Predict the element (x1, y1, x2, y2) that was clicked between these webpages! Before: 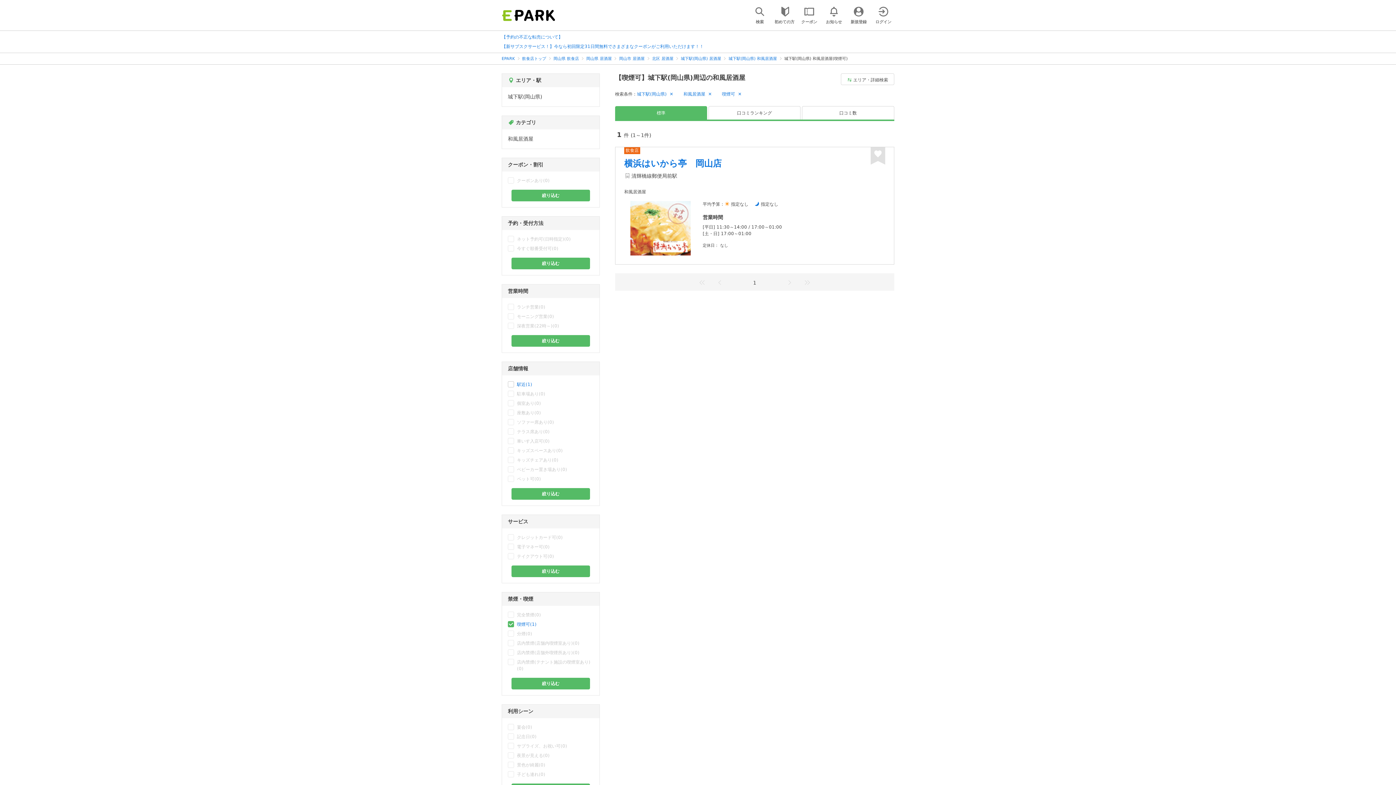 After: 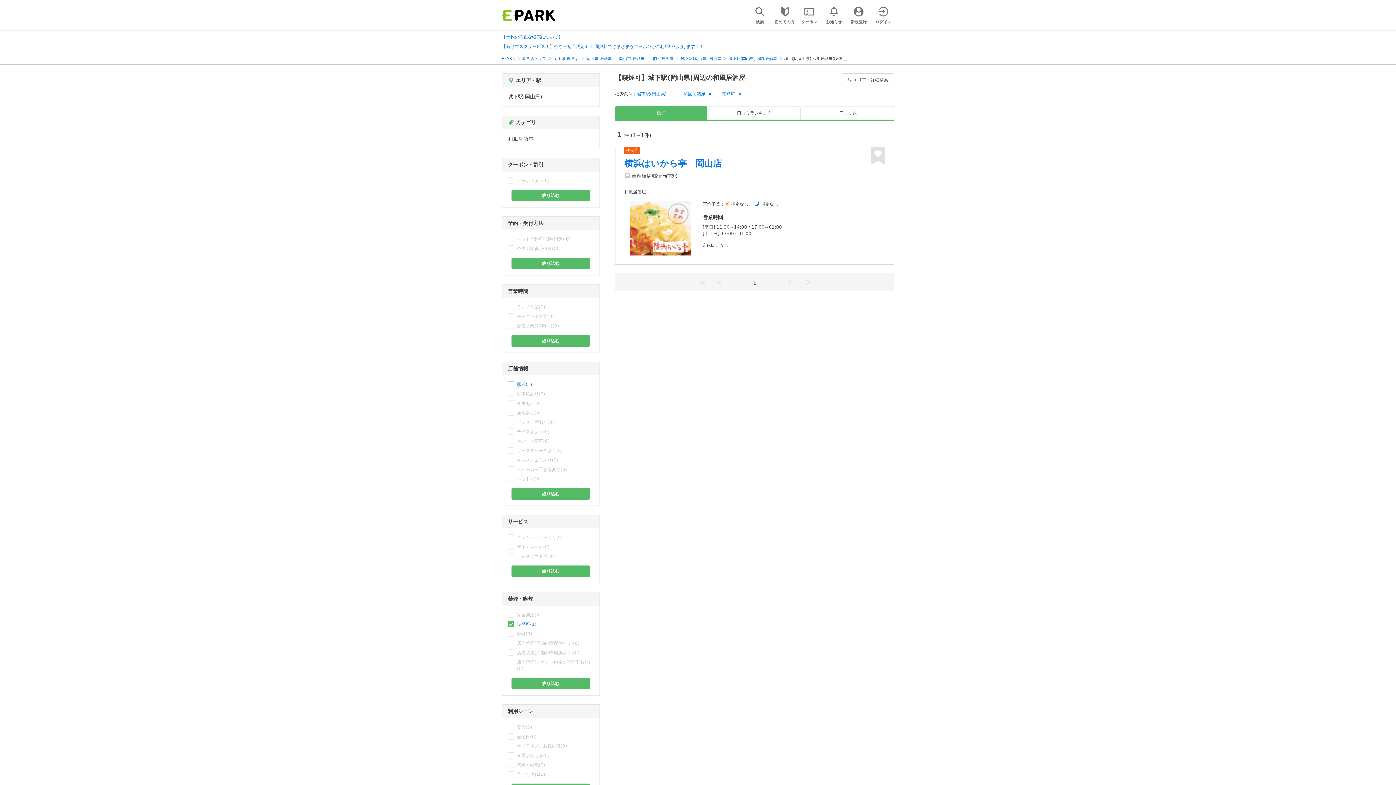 Action: label: 絞り込む bbox: (511, 678, 590, 689)